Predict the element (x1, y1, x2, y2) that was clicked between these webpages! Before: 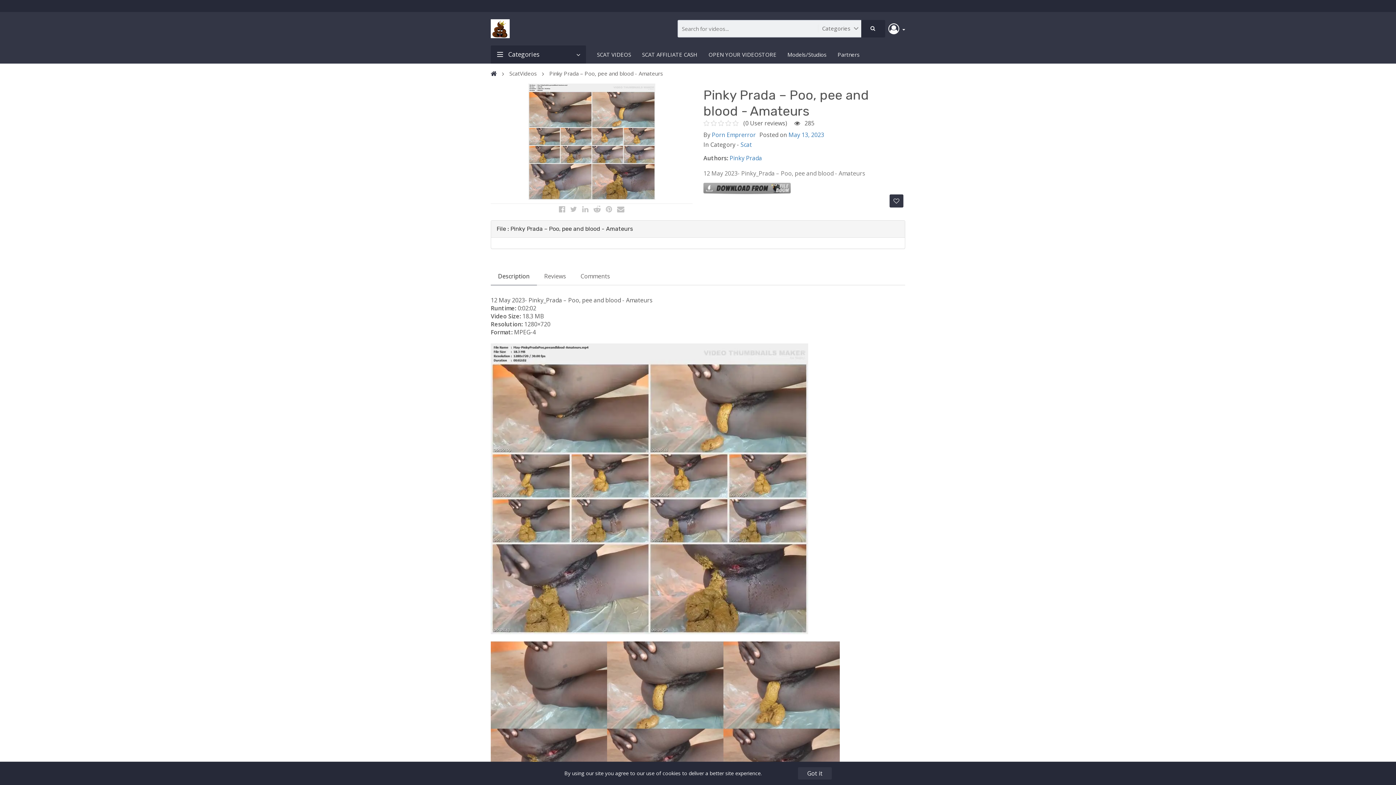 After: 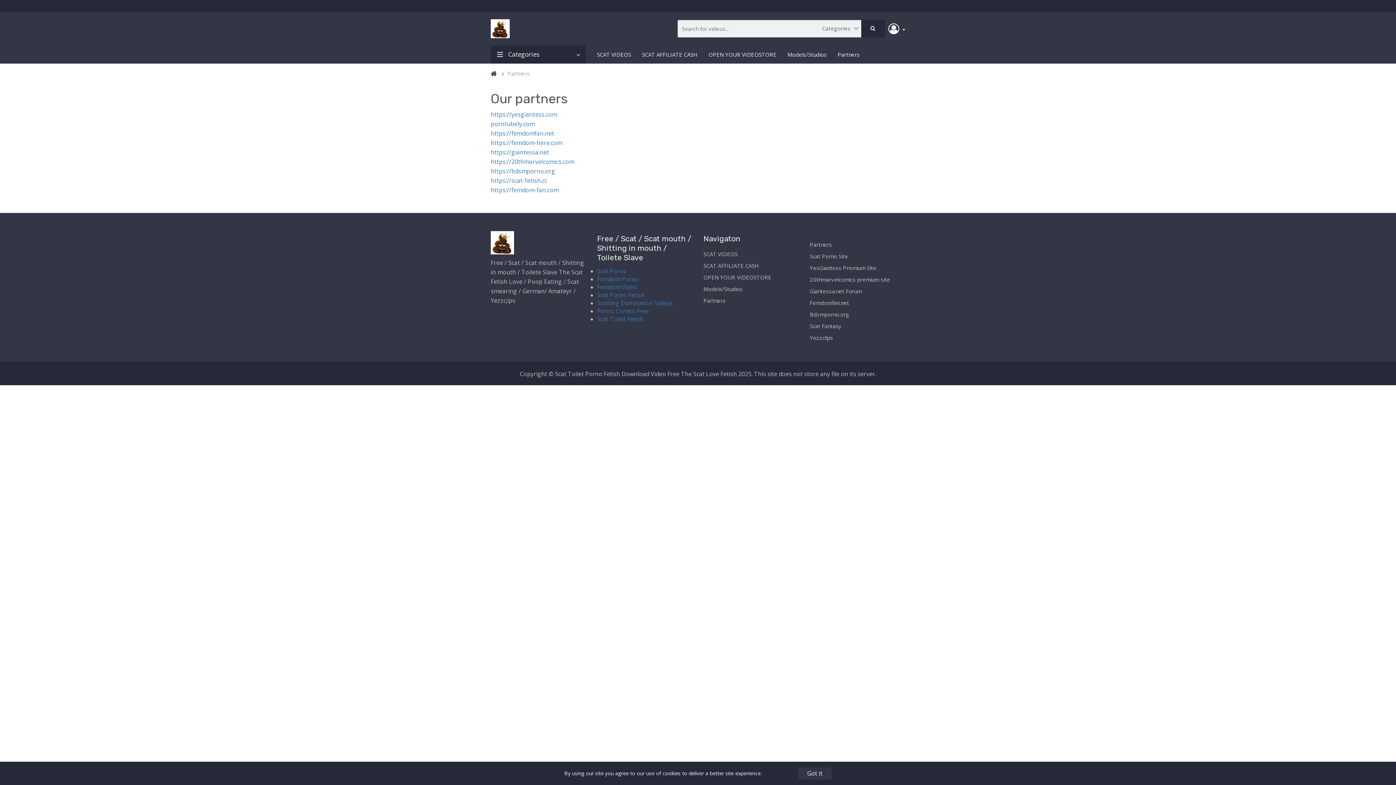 Action: bbox: (832, 45, 865, 63) label: Partners